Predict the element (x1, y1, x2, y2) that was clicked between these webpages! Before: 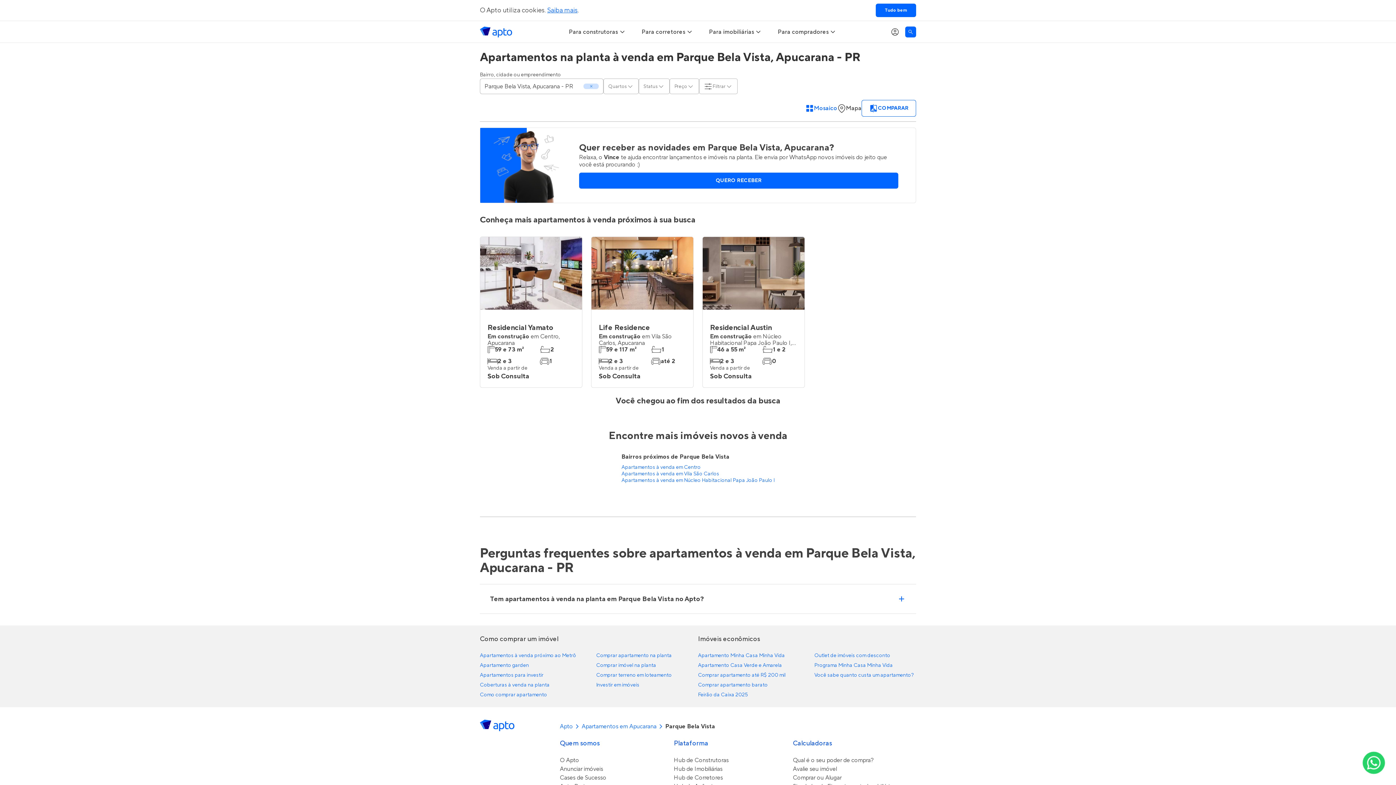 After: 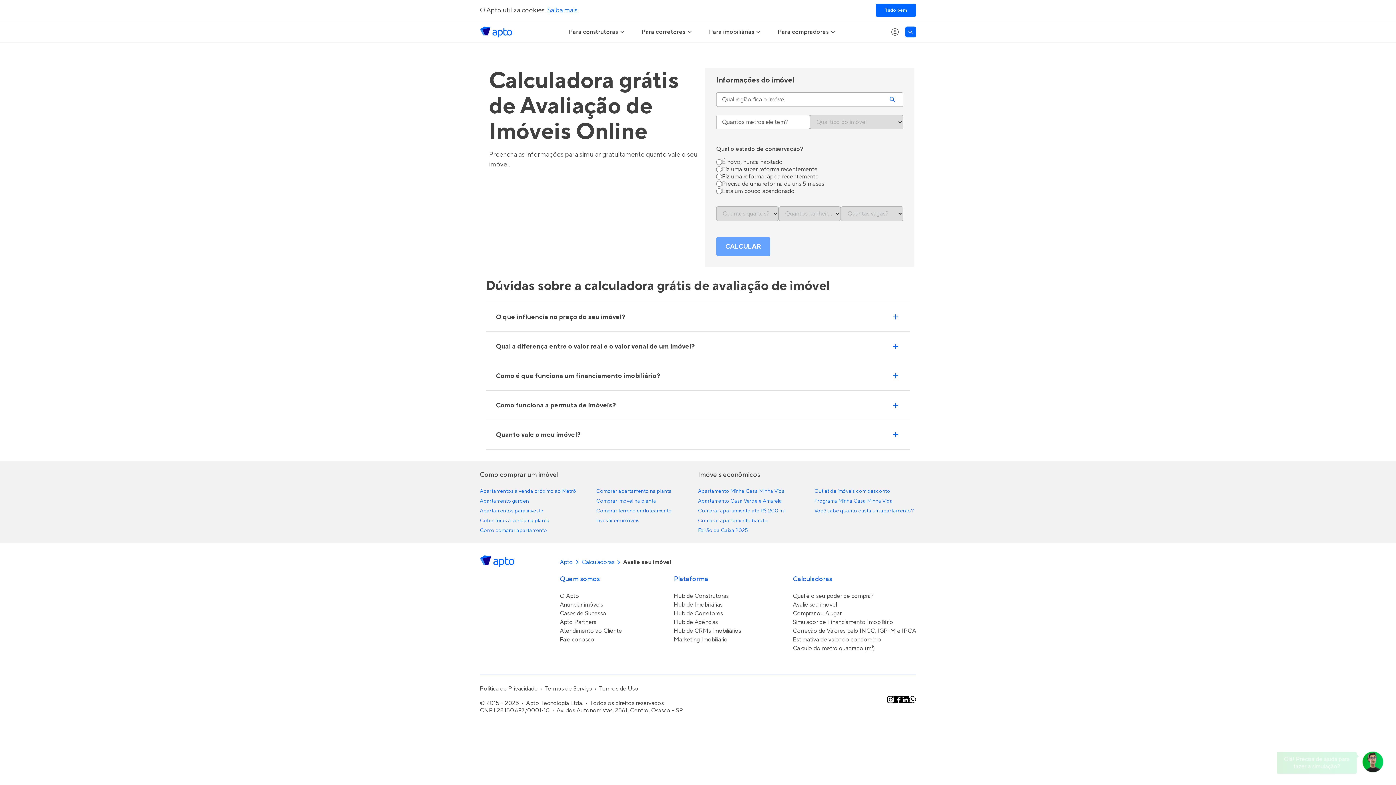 Action: bbox: (793, 765, 837, 773) label: Avalie seu imóvel